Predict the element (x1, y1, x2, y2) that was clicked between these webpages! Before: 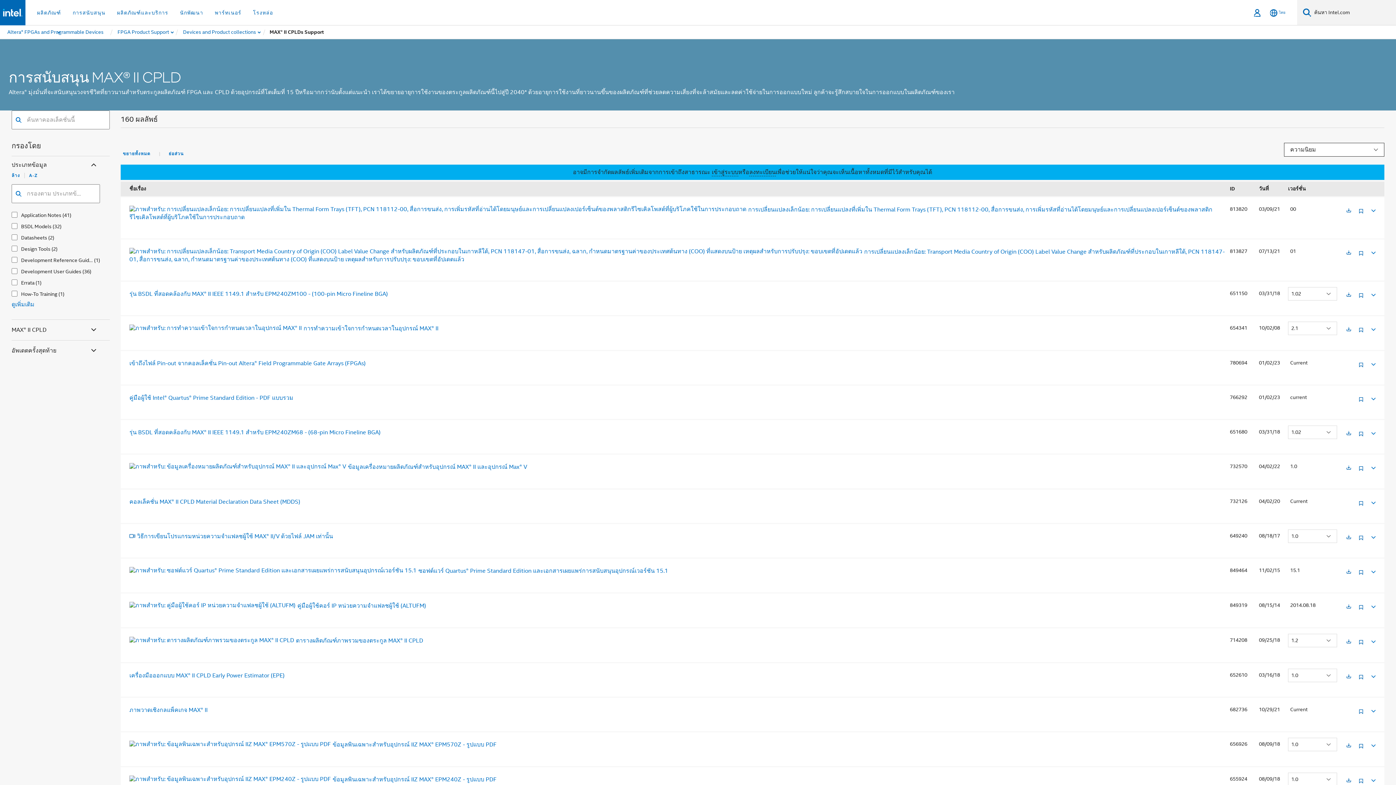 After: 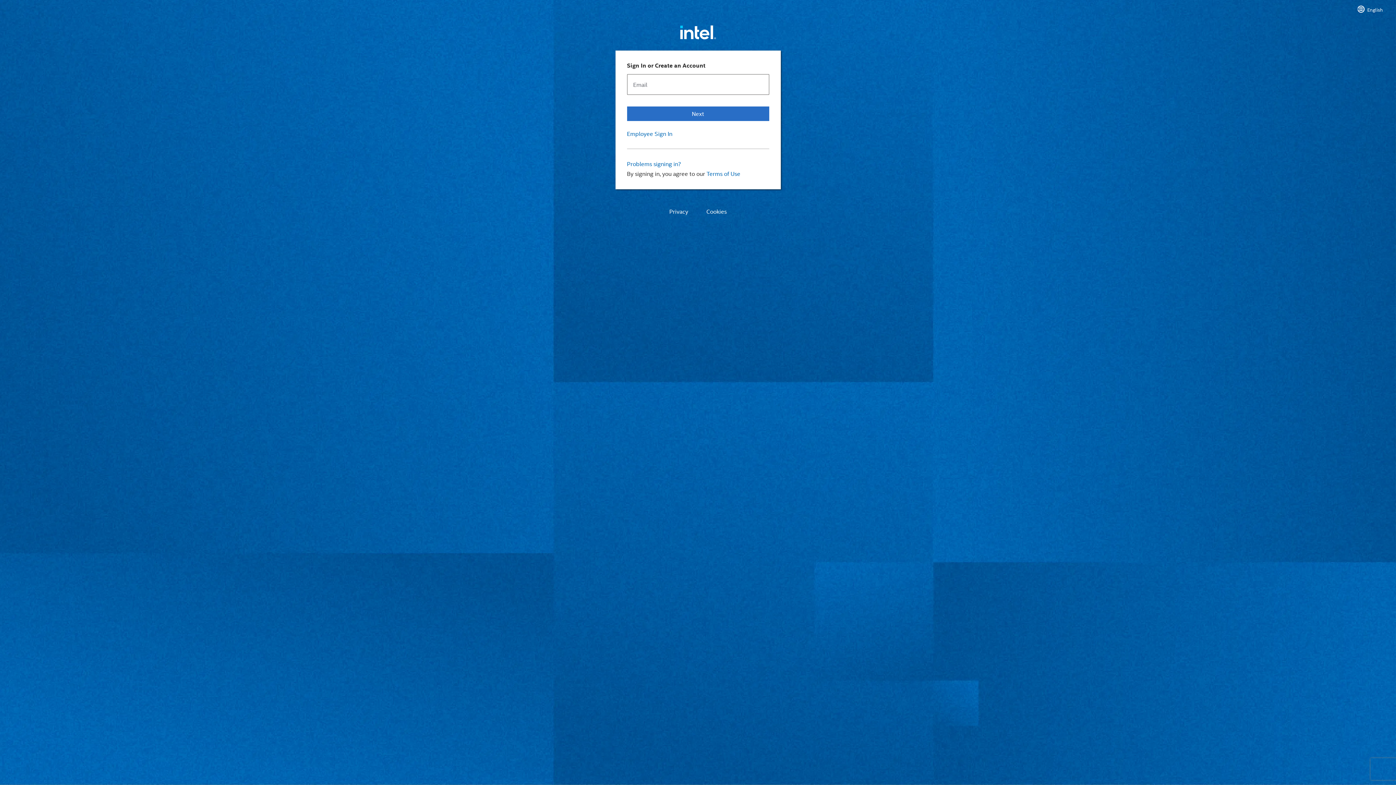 Action: bbox: (1358, 471, 1364, 481)